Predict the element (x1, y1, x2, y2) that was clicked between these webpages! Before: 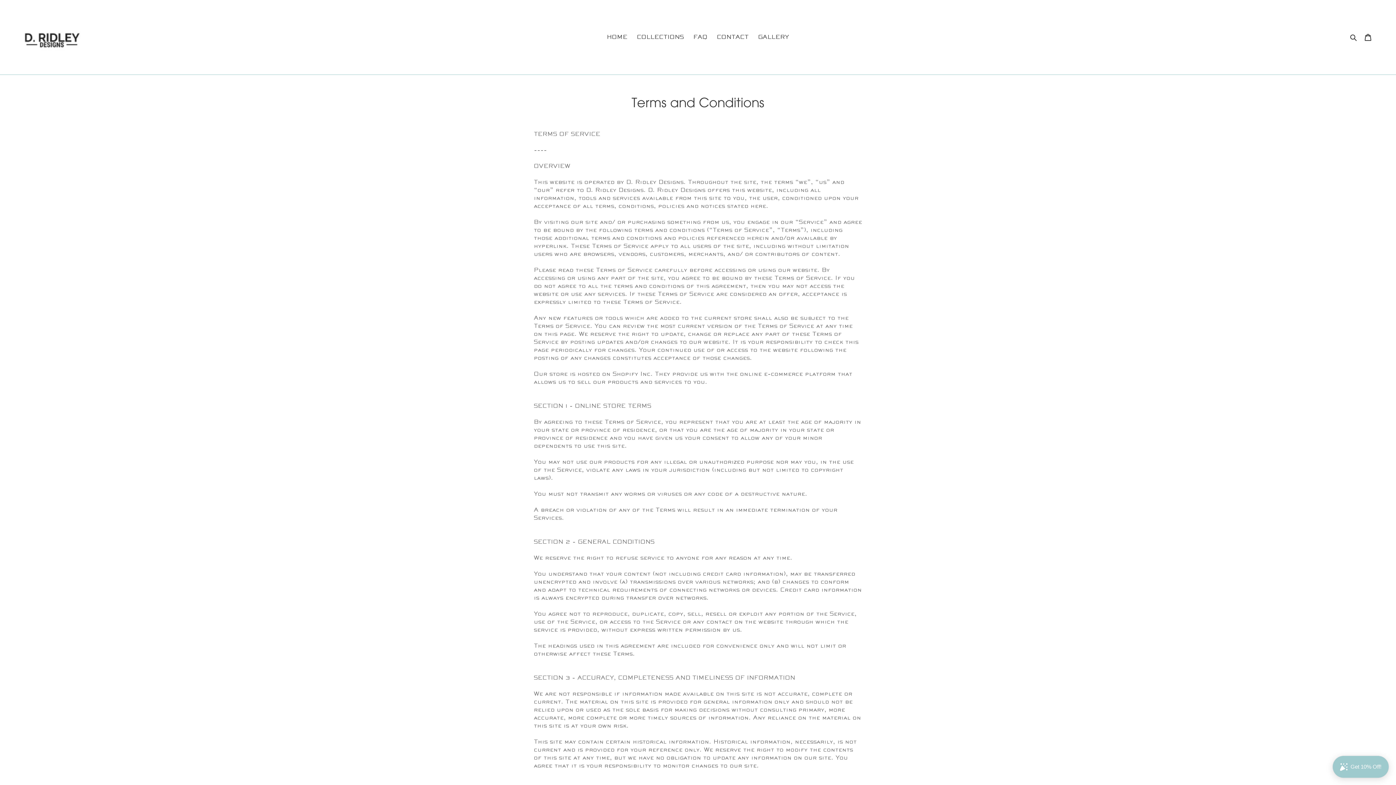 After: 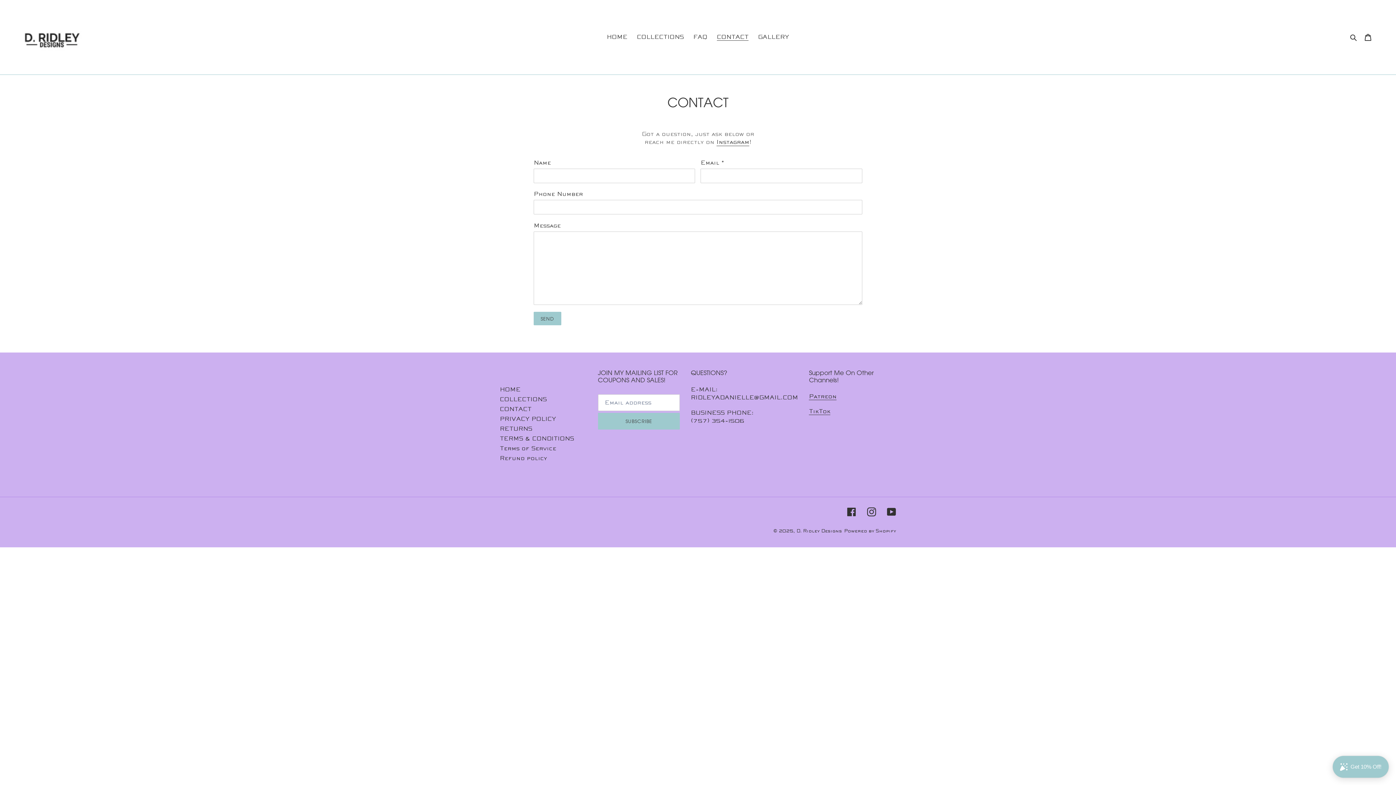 Action: bbox: (713, 32, 752, 42) label: CONTACT